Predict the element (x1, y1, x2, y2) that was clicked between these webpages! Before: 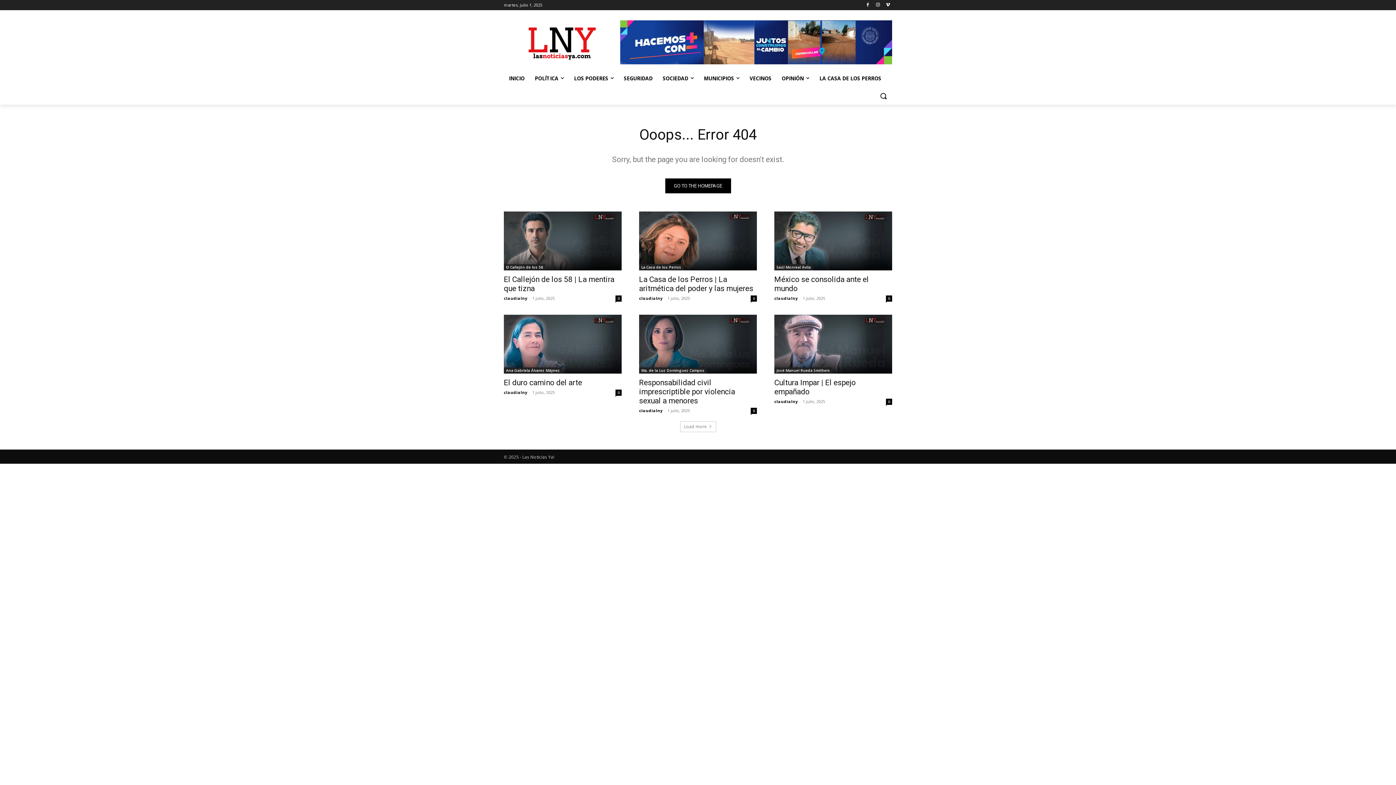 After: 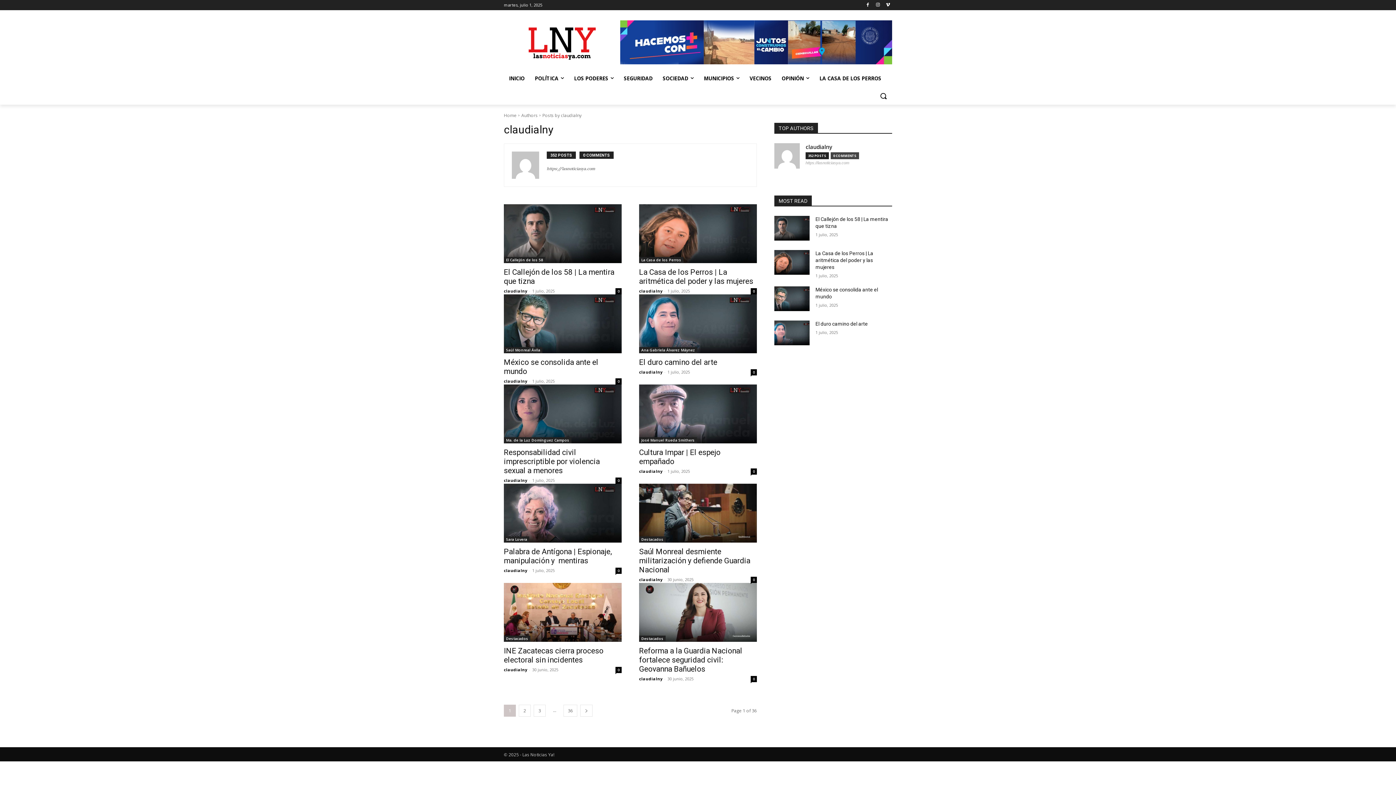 Action: label: claudialny bbox: (504, 389, 527, 395)